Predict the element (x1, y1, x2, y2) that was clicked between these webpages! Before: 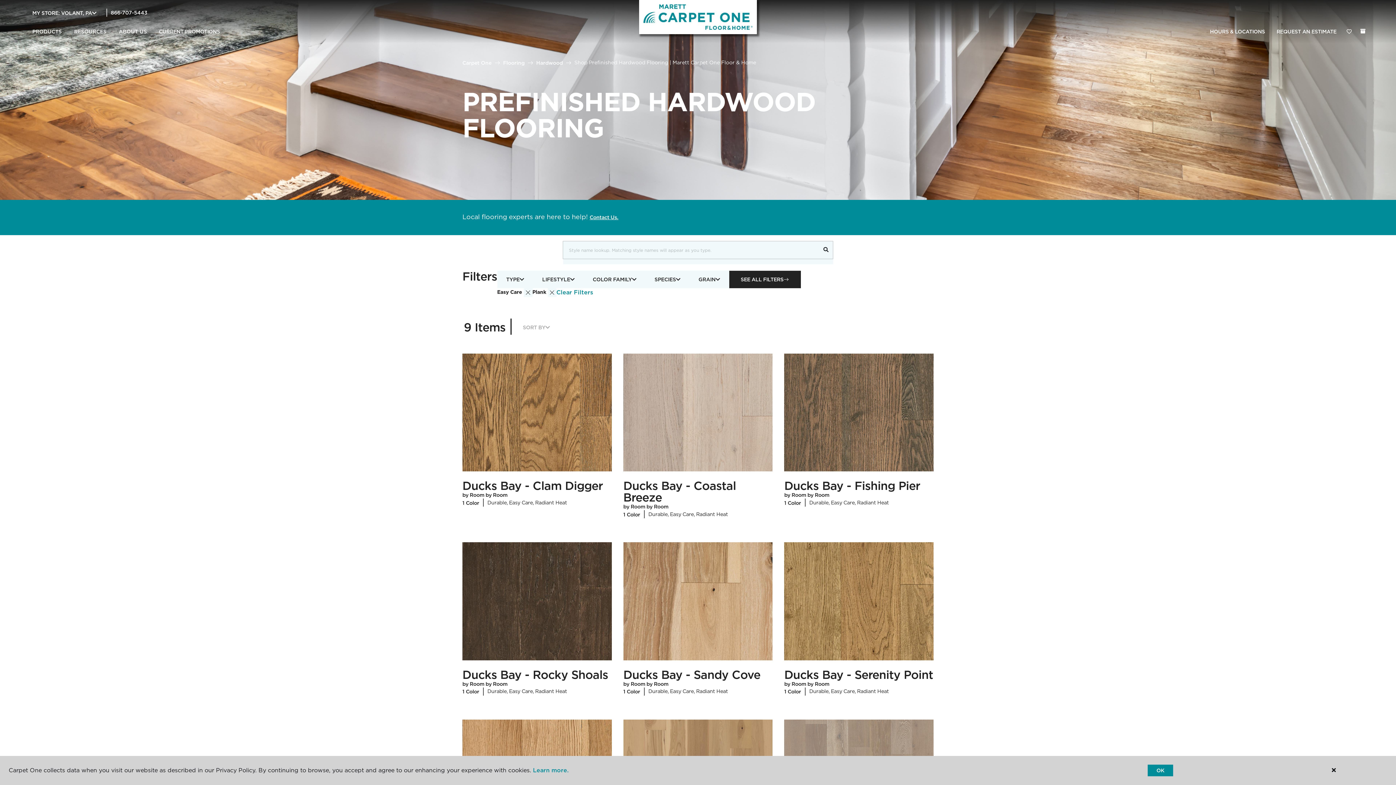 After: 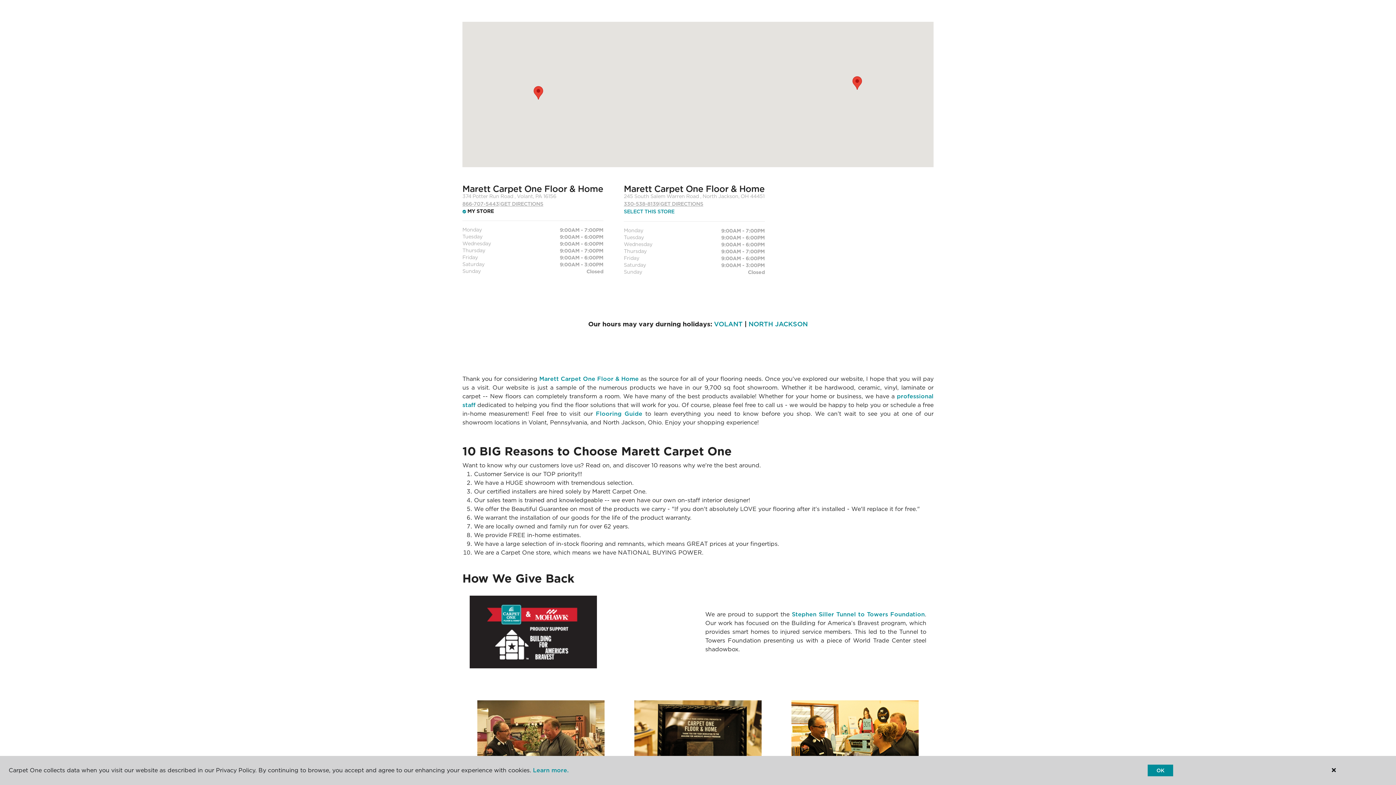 Action: bbox: (1204, 24, 1271, 39) label: HOURS & LOCATIONS